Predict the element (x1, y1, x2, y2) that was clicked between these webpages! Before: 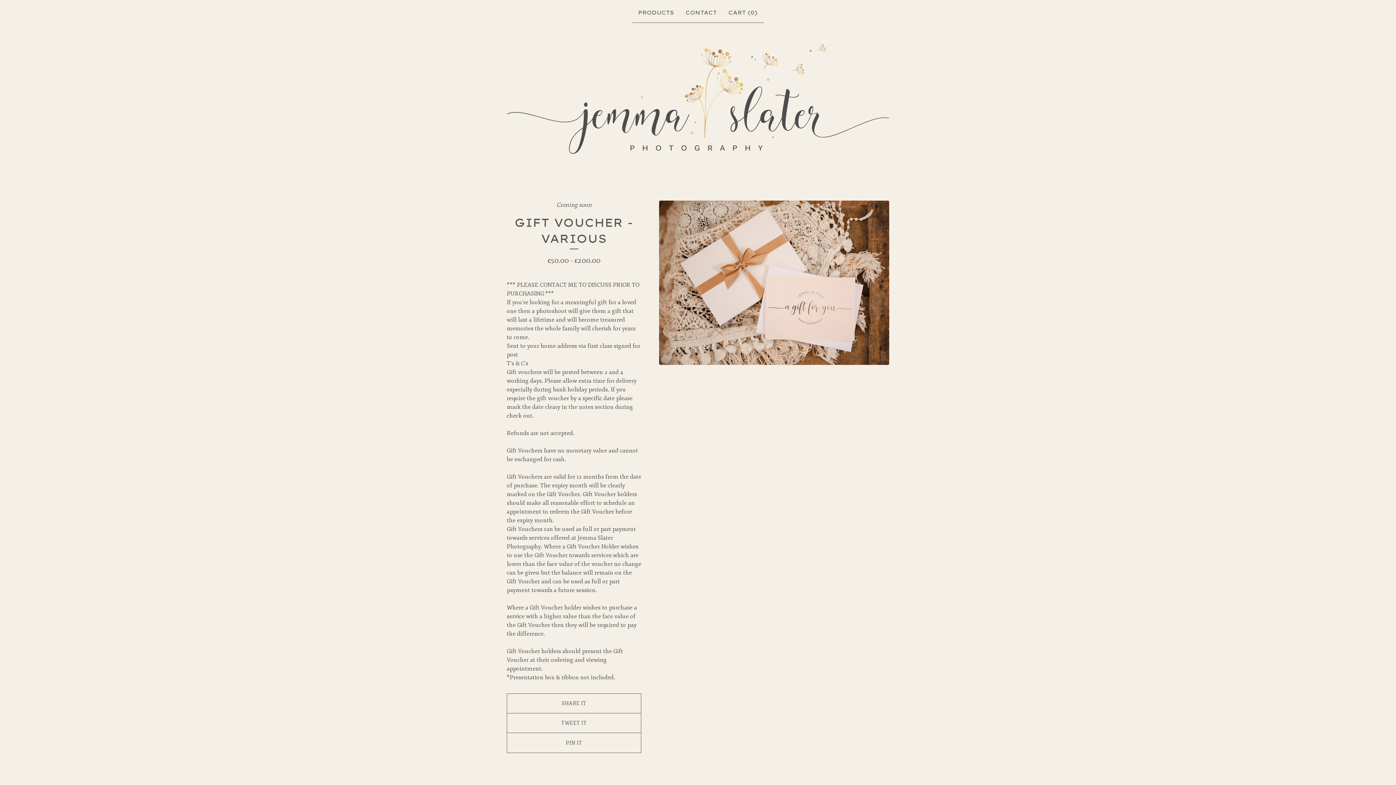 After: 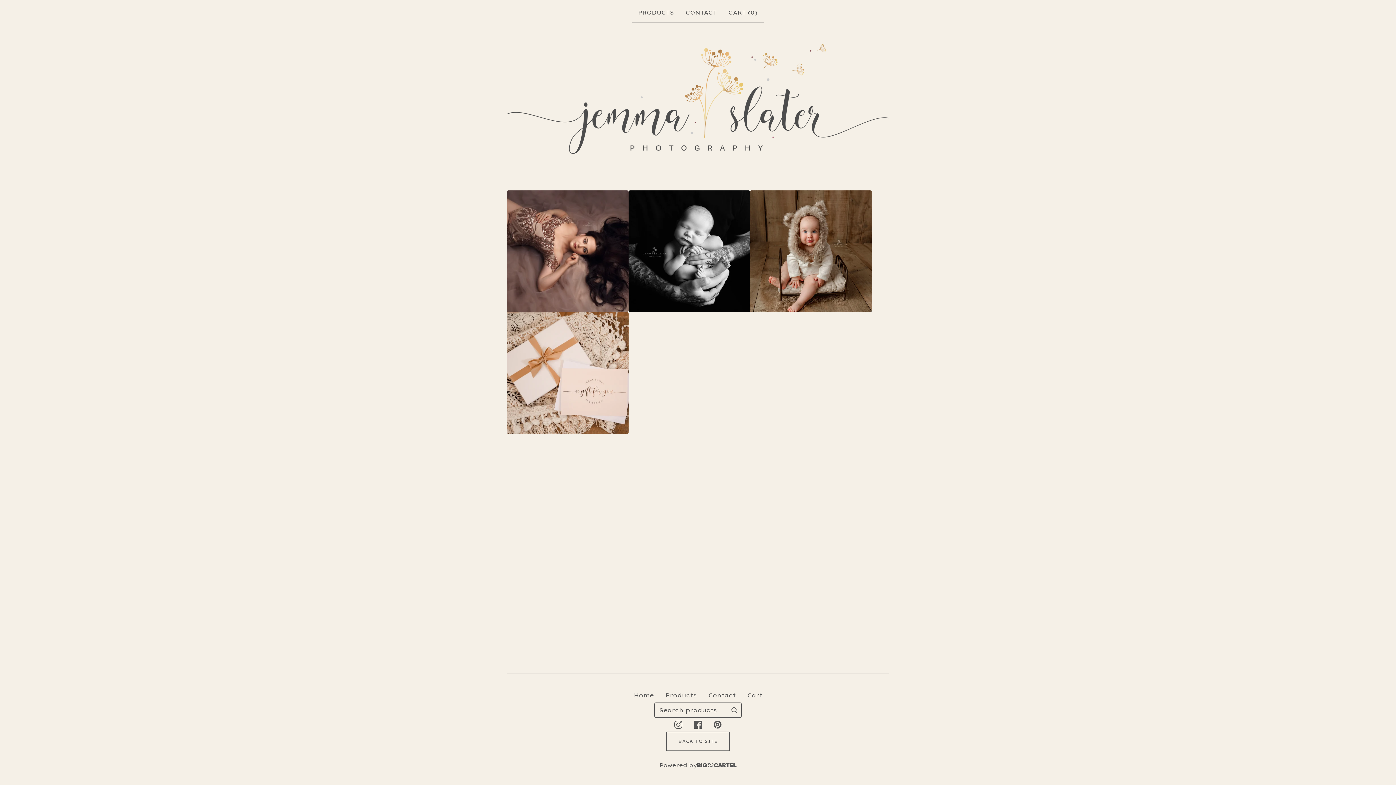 Action: bbox: (506, 42, 889, 155)